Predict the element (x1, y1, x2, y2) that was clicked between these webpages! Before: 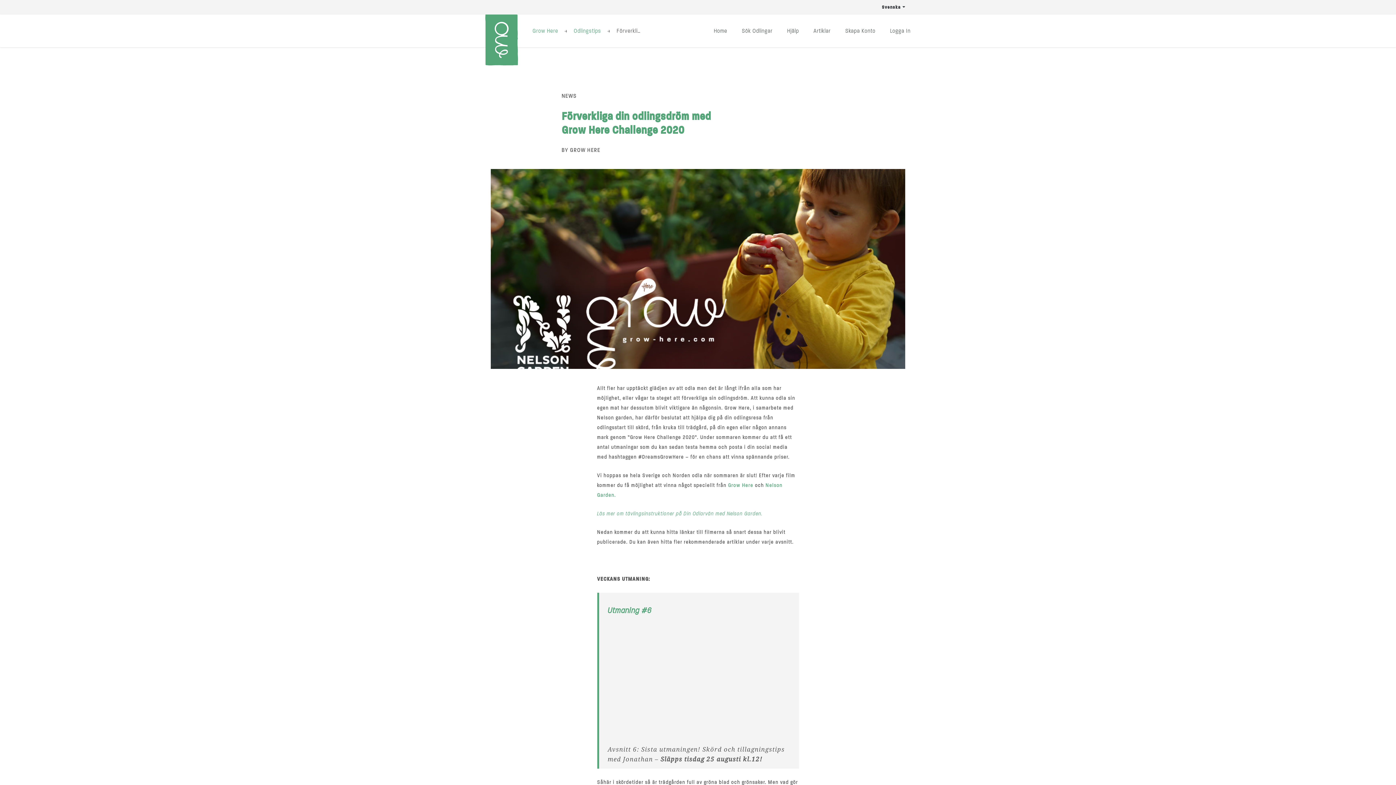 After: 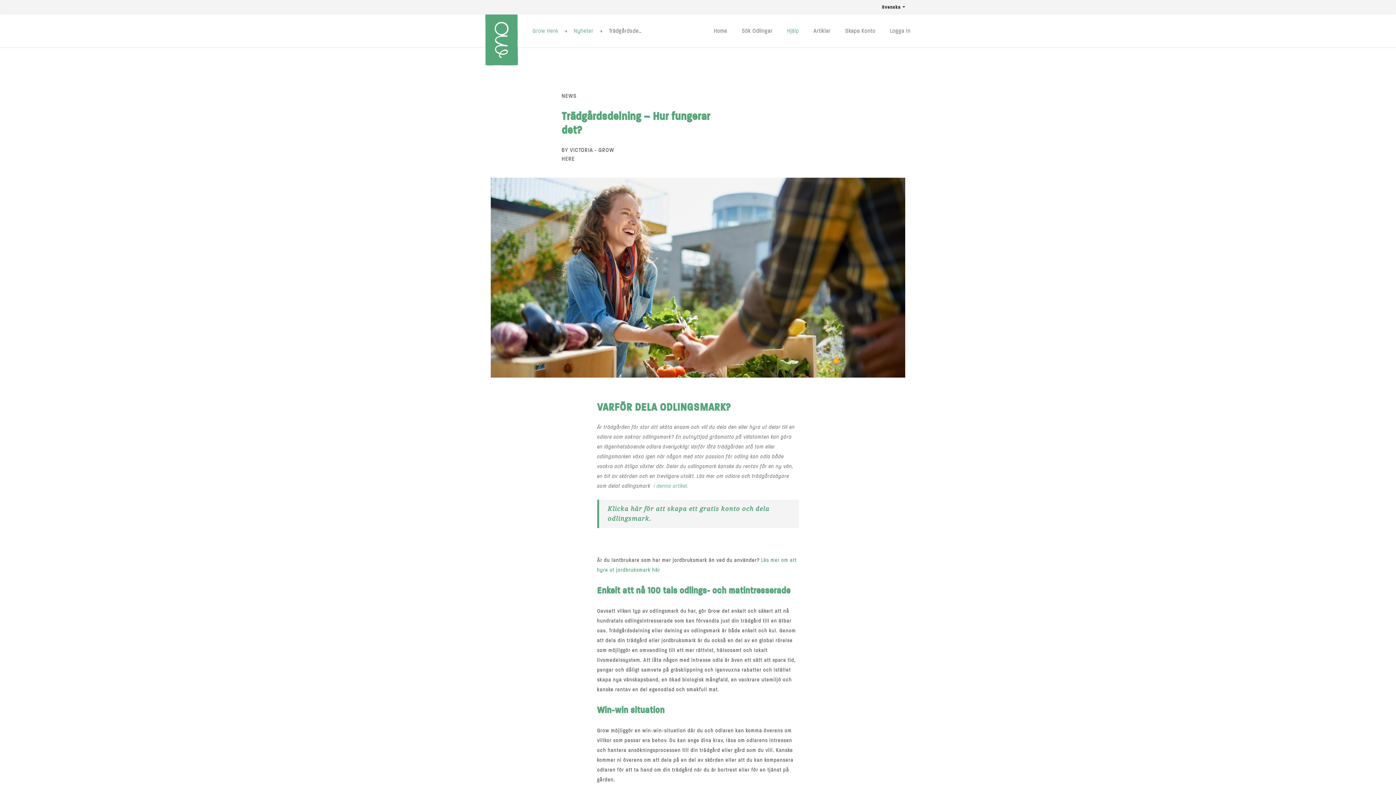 Action: label: Hjälp bbox: (787, 14, 799, 47)